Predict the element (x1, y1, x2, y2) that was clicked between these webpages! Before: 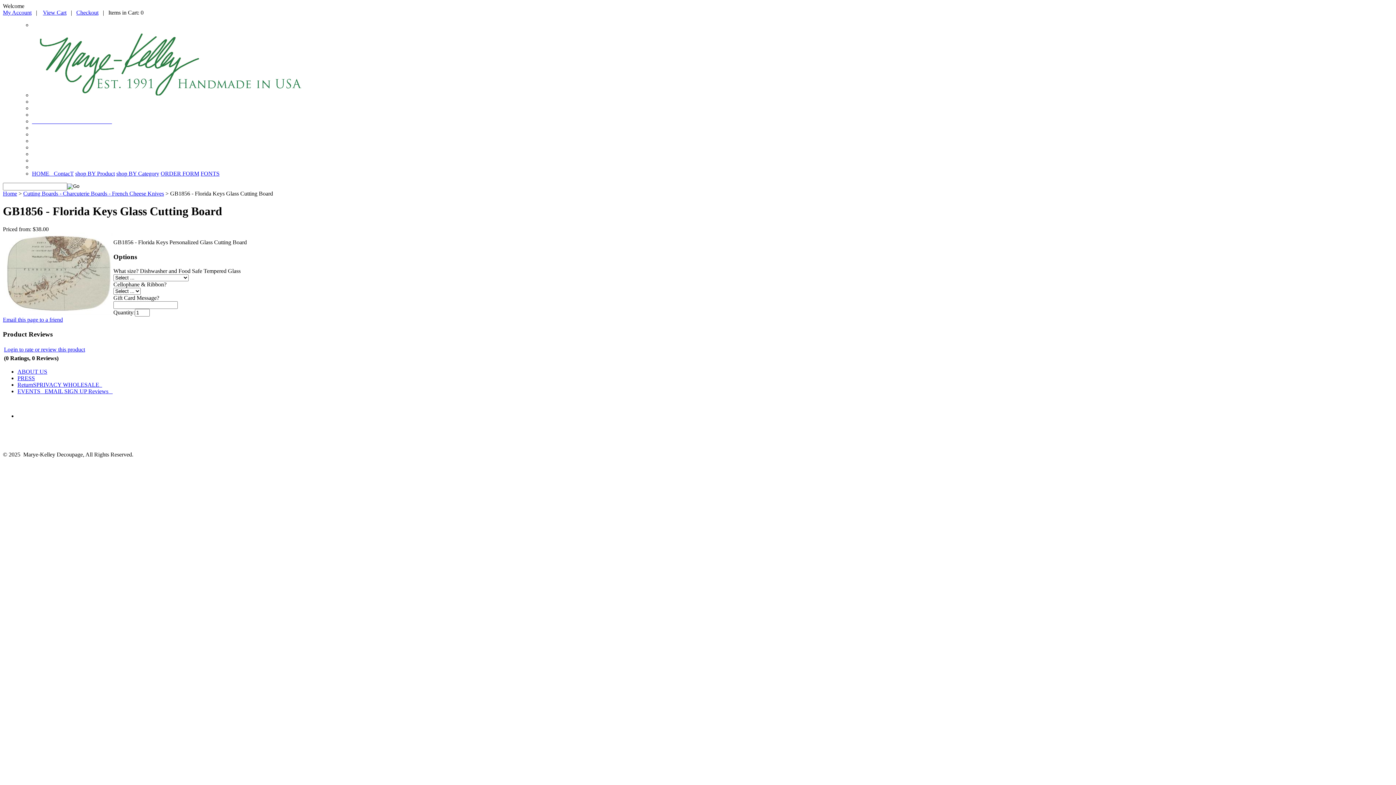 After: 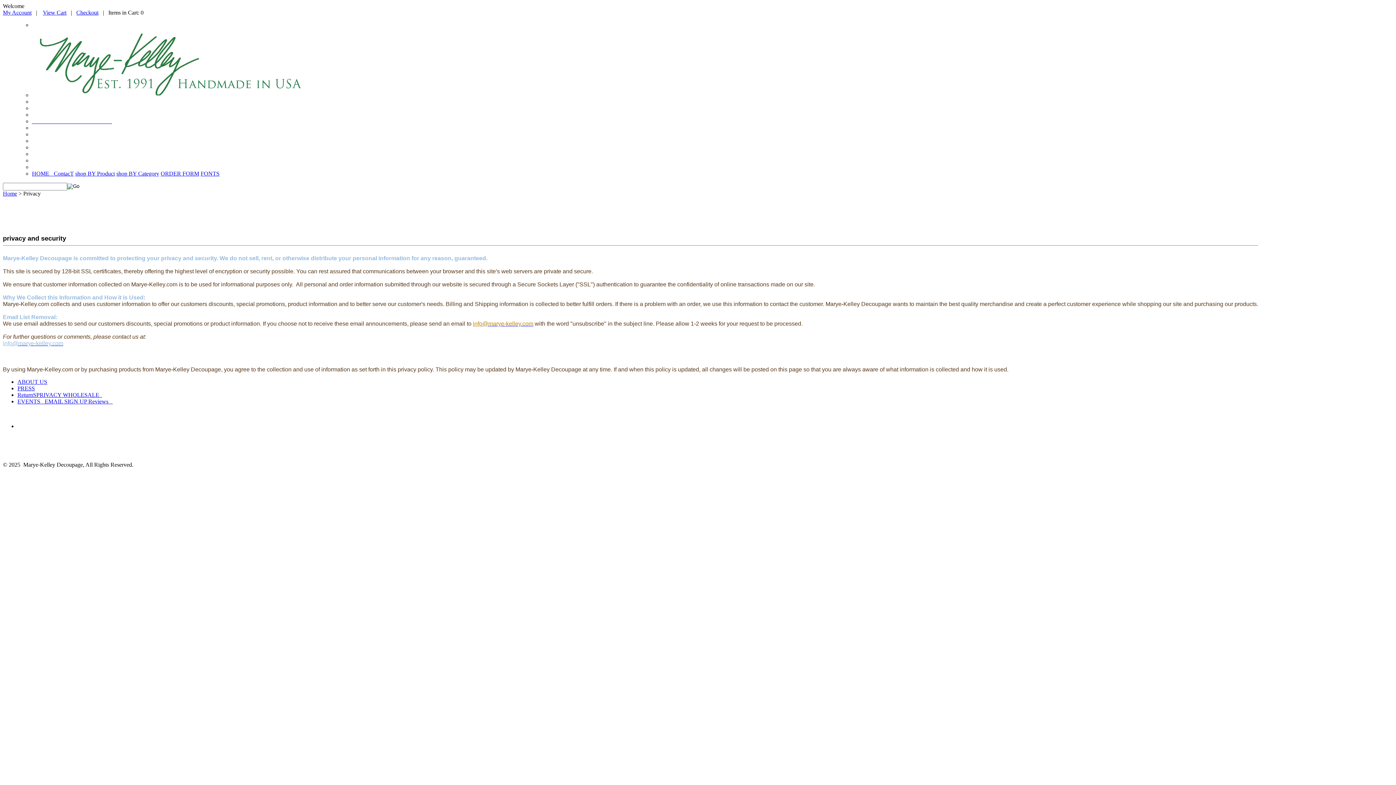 Action: label: PRIVACY  bbox: (36, 381, 62, 388)